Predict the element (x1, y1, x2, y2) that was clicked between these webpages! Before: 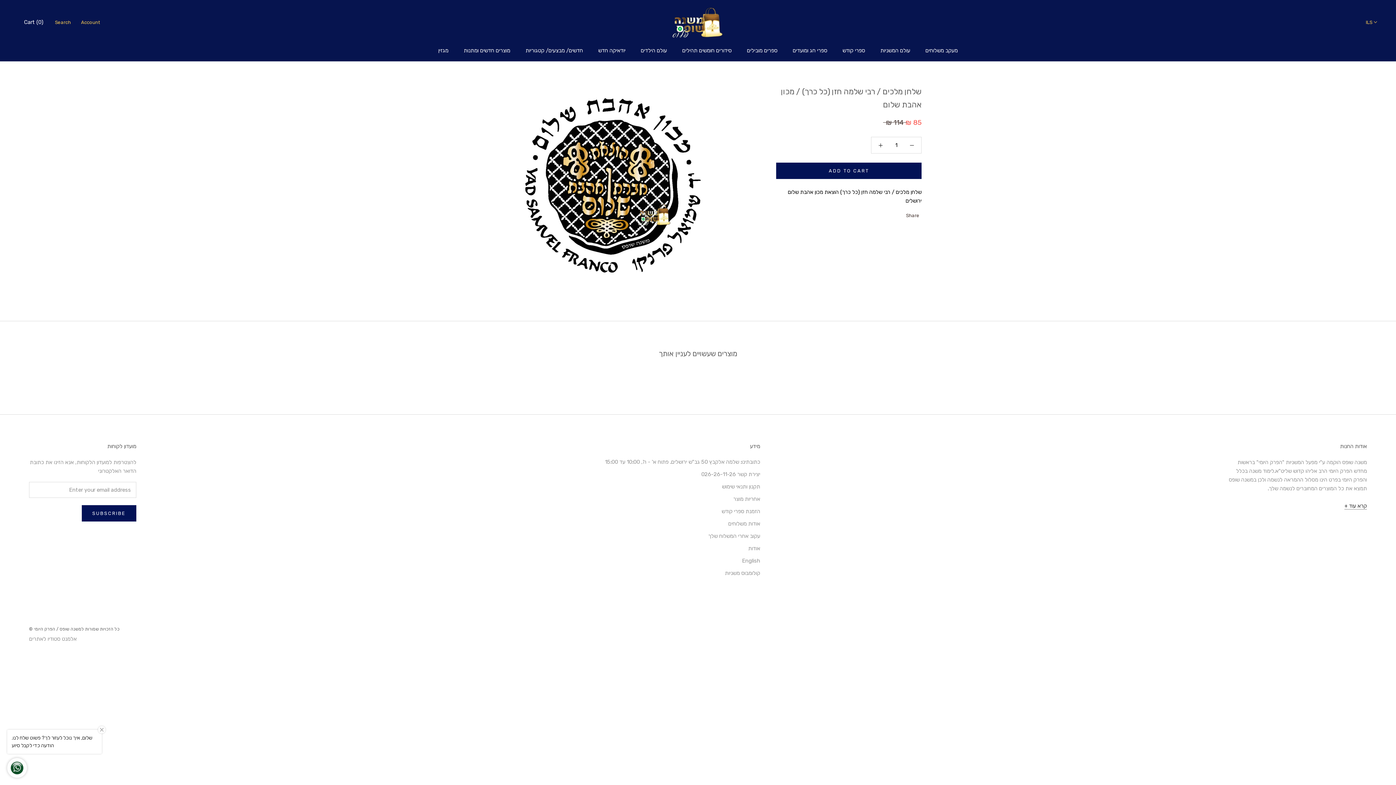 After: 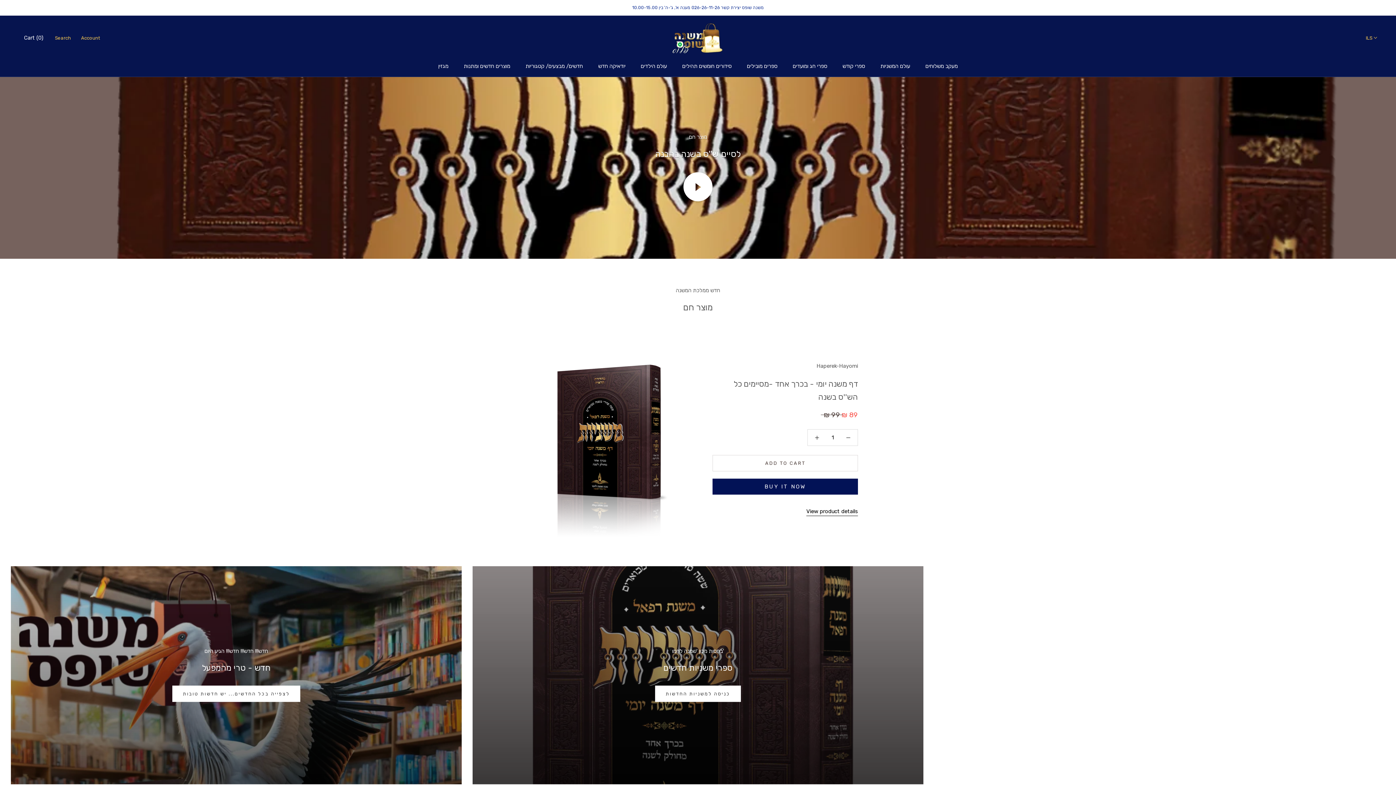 Action: bbox: (29, 627, 119, 632) label: © כל הזכויות שמורות למשנה שופס / הפרק היומי